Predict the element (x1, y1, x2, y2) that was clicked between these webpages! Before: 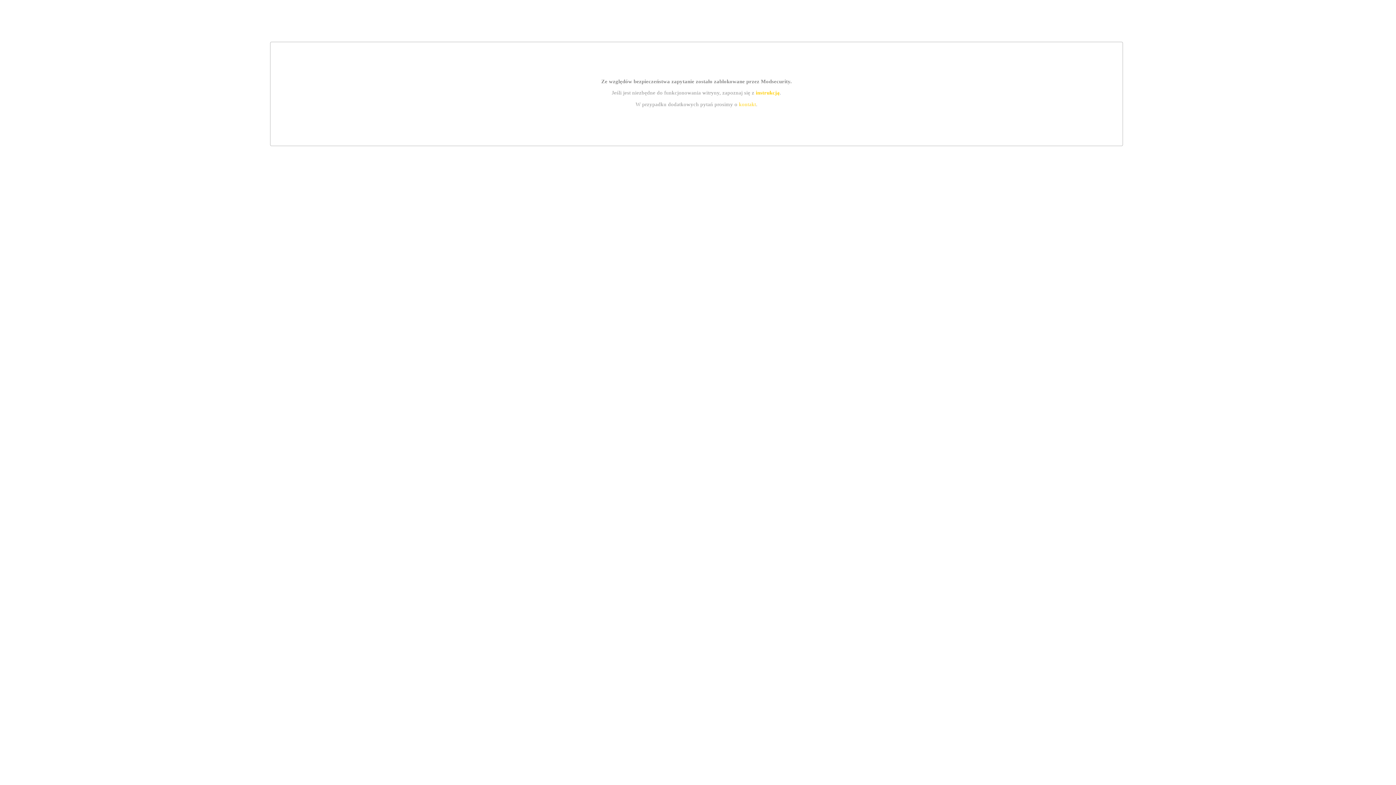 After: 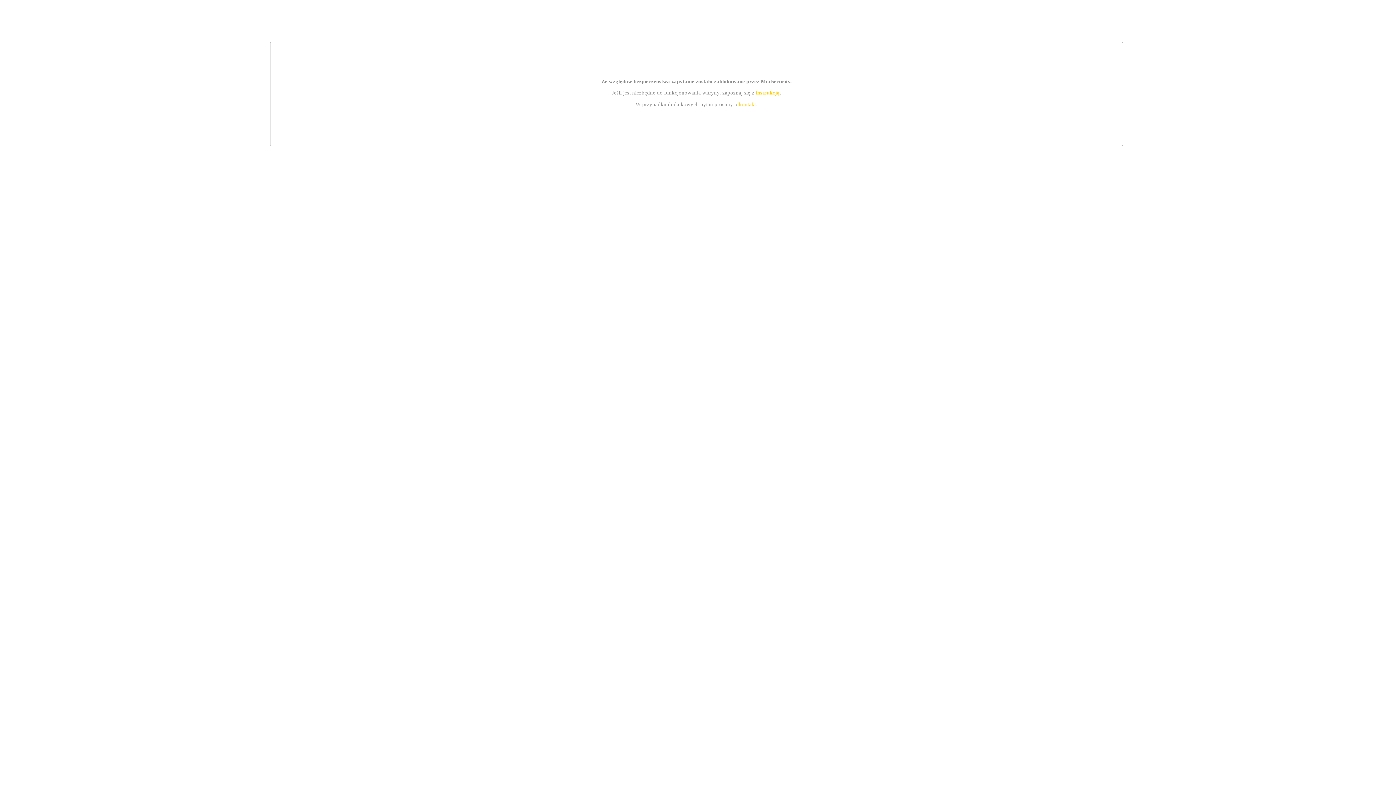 Action: bbox: (739, 101, 756, 107) label: kontakt